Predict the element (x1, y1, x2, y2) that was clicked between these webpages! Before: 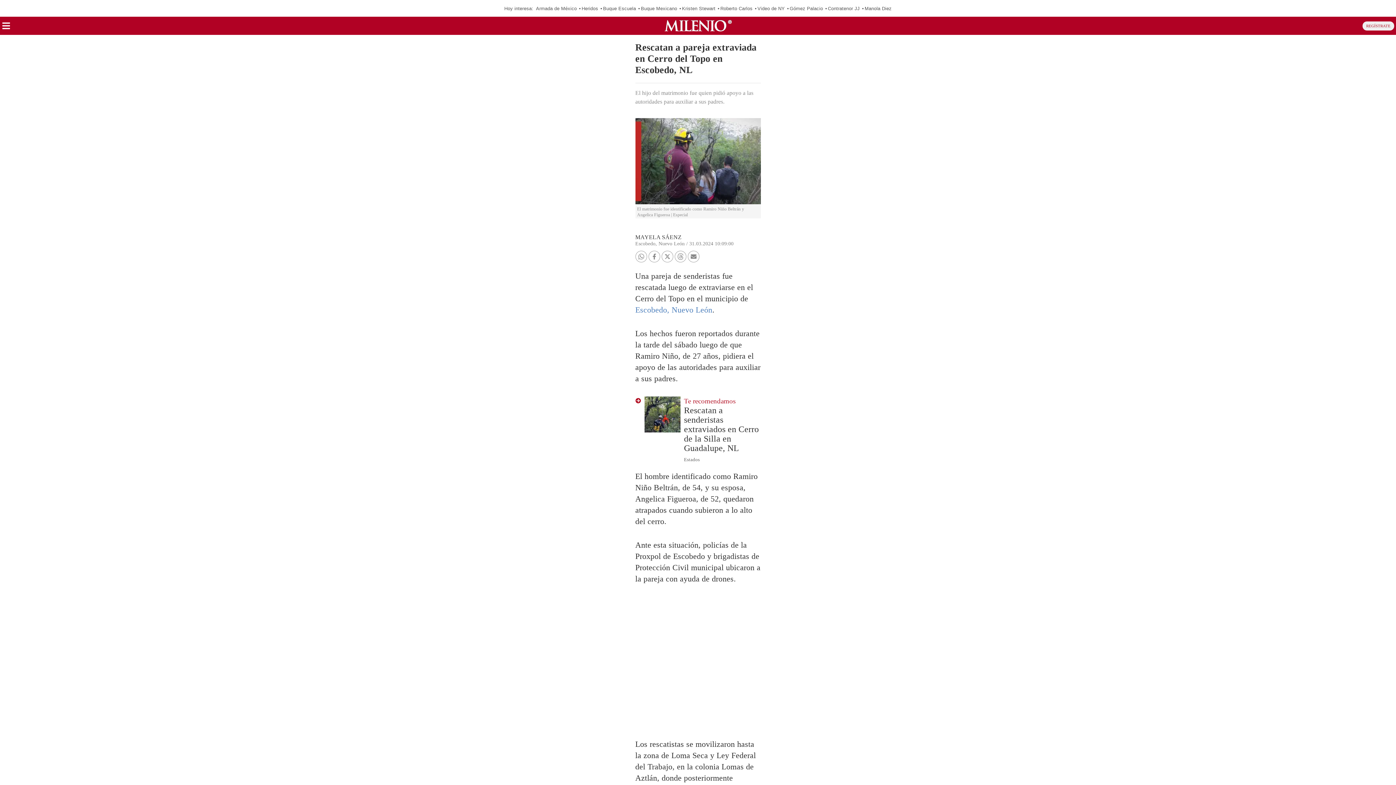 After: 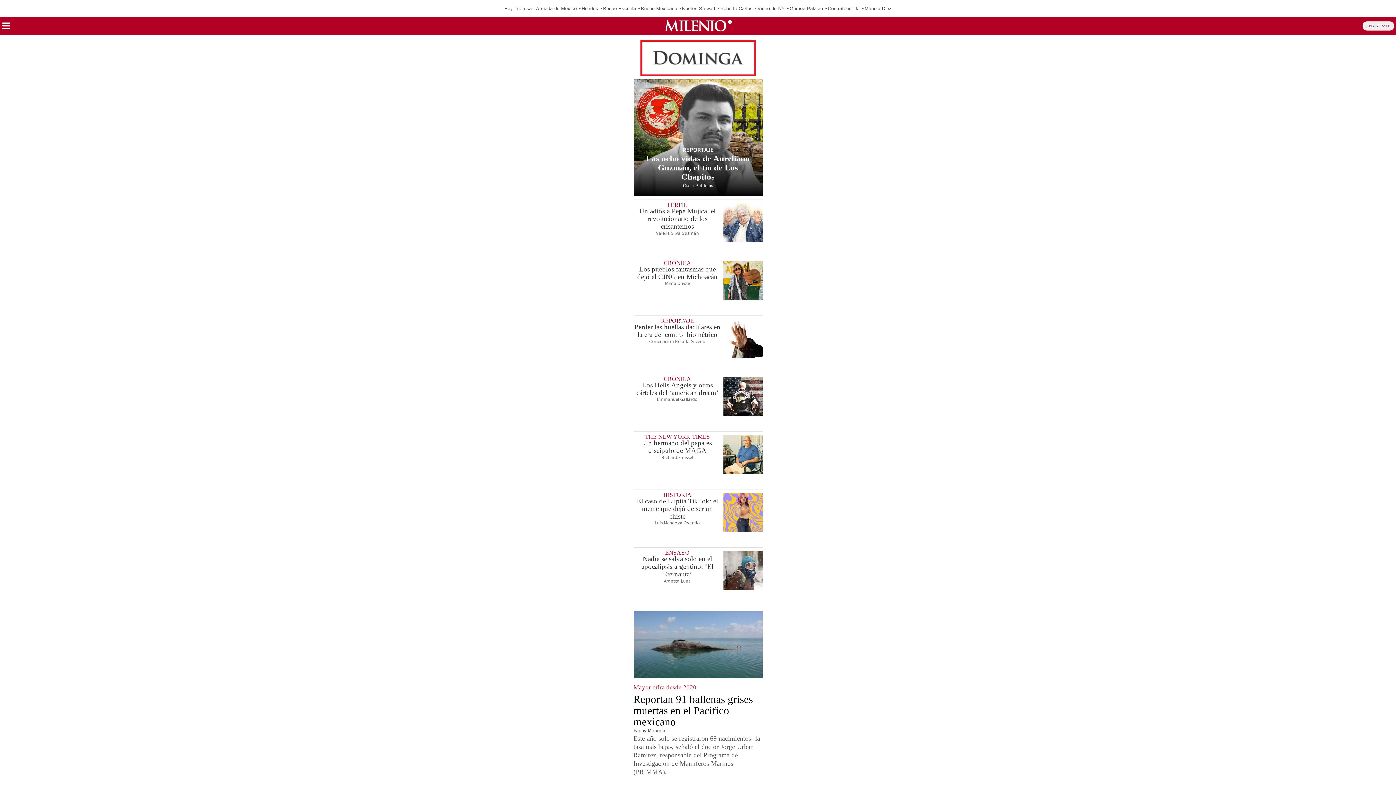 Action: label: Milenio bbox: (664, 16, 731, 34)